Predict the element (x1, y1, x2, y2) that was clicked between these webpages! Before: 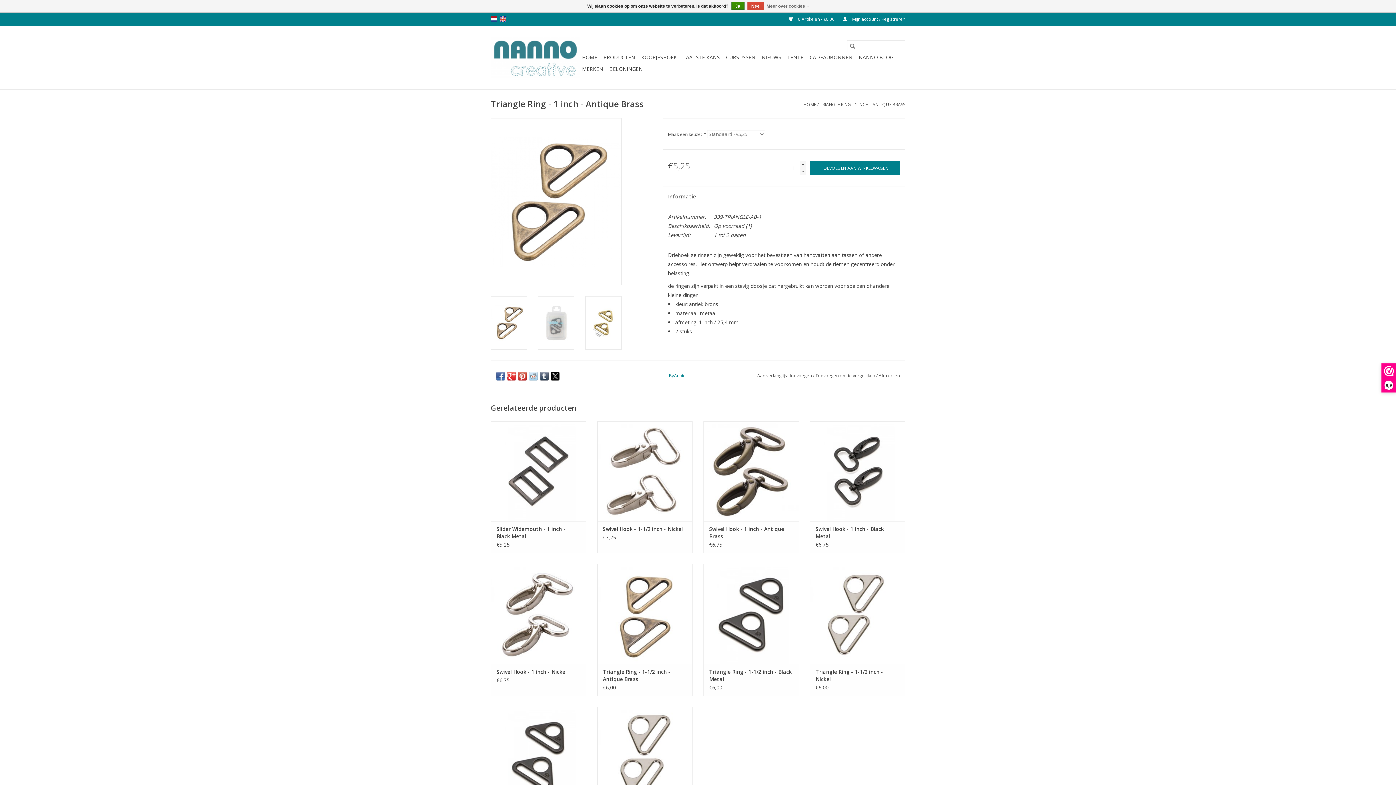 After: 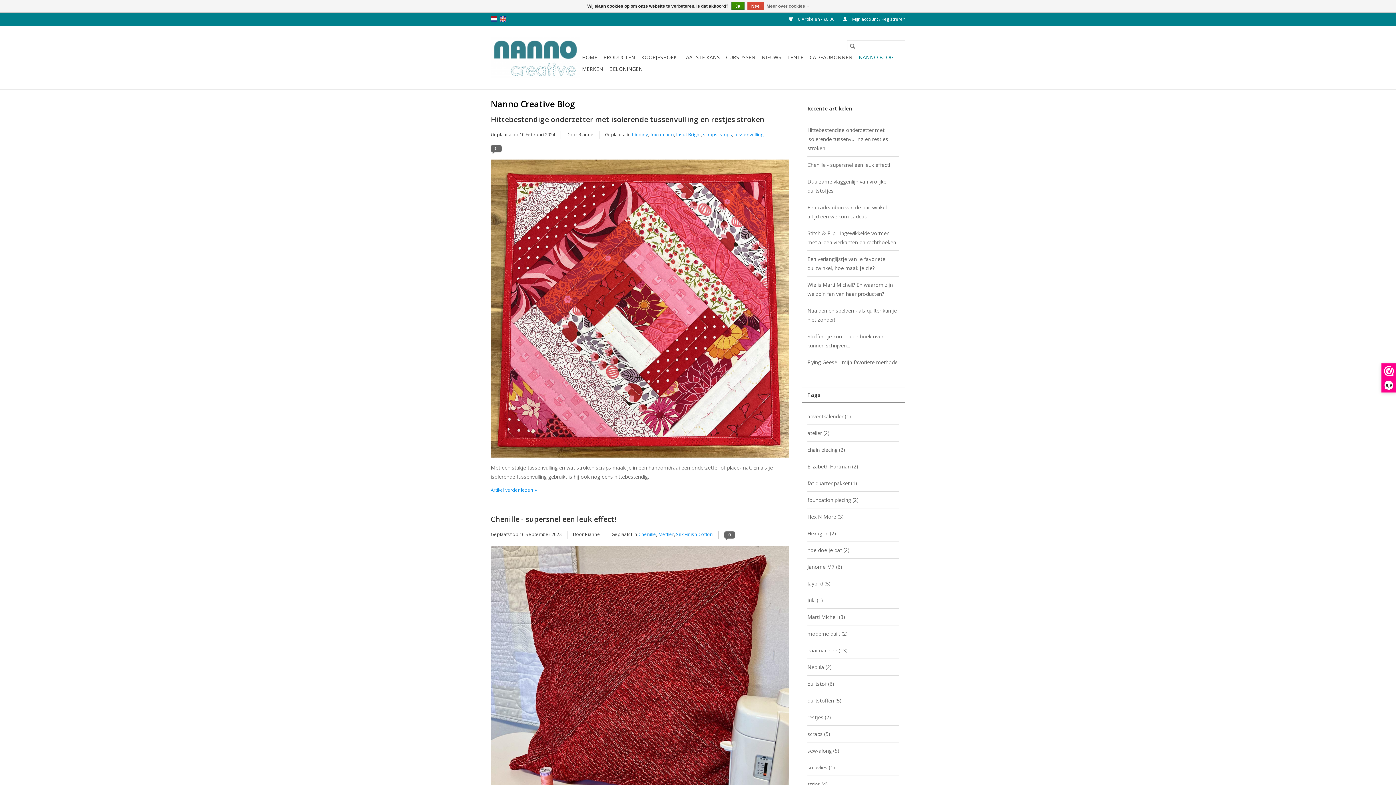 Action: label: NANNO BLOG bbox: (856, 51, 896, 63)